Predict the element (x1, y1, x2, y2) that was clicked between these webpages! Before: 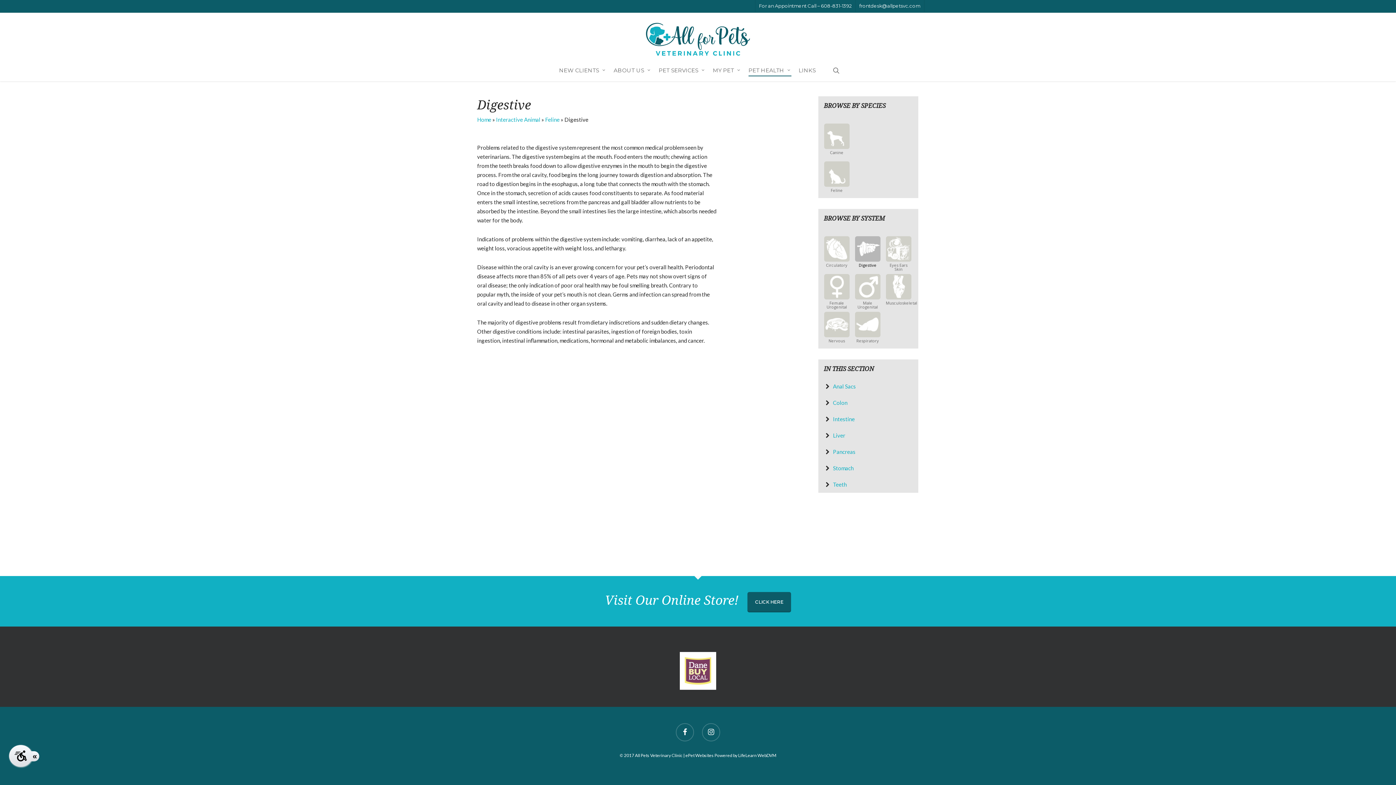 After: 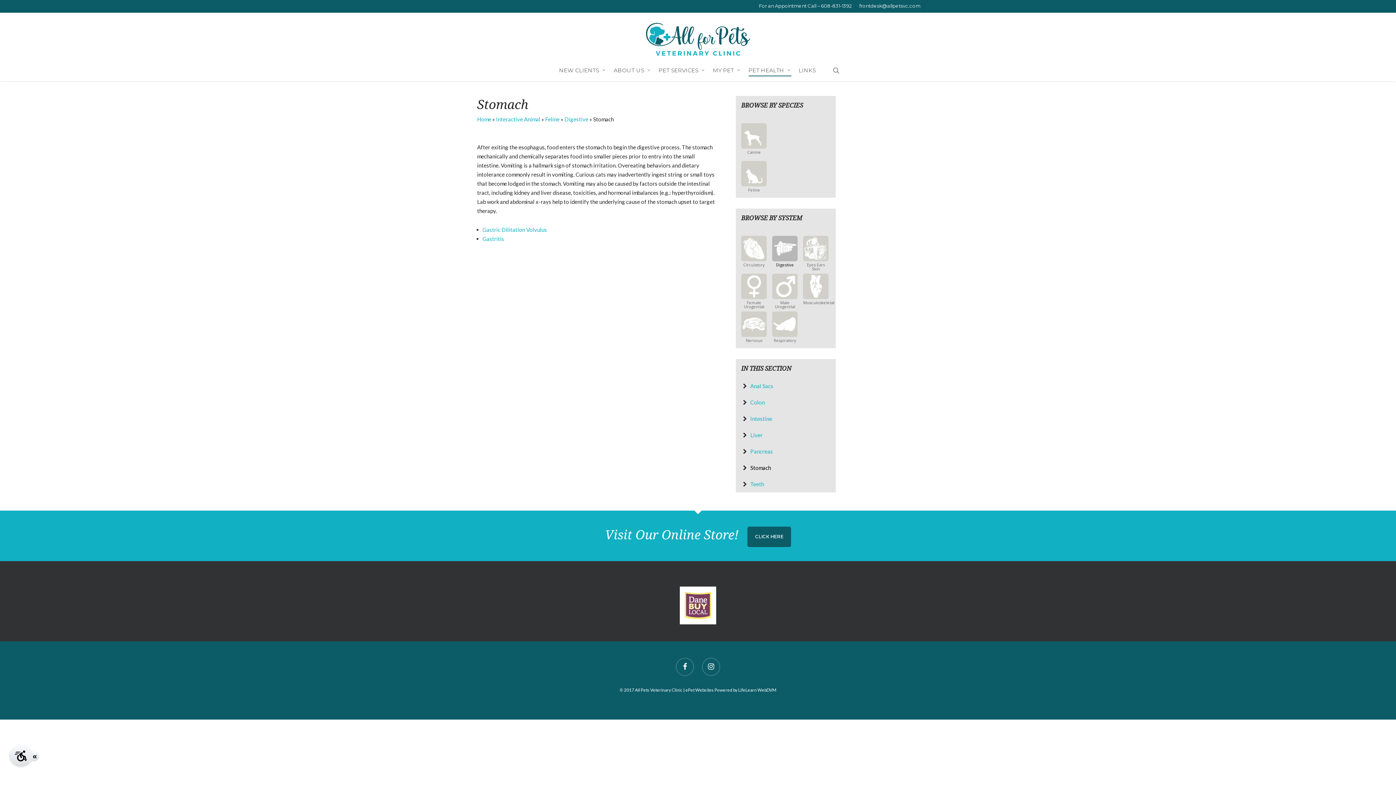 Action: label: Stomach bbox: (833, 465, 853, 471)